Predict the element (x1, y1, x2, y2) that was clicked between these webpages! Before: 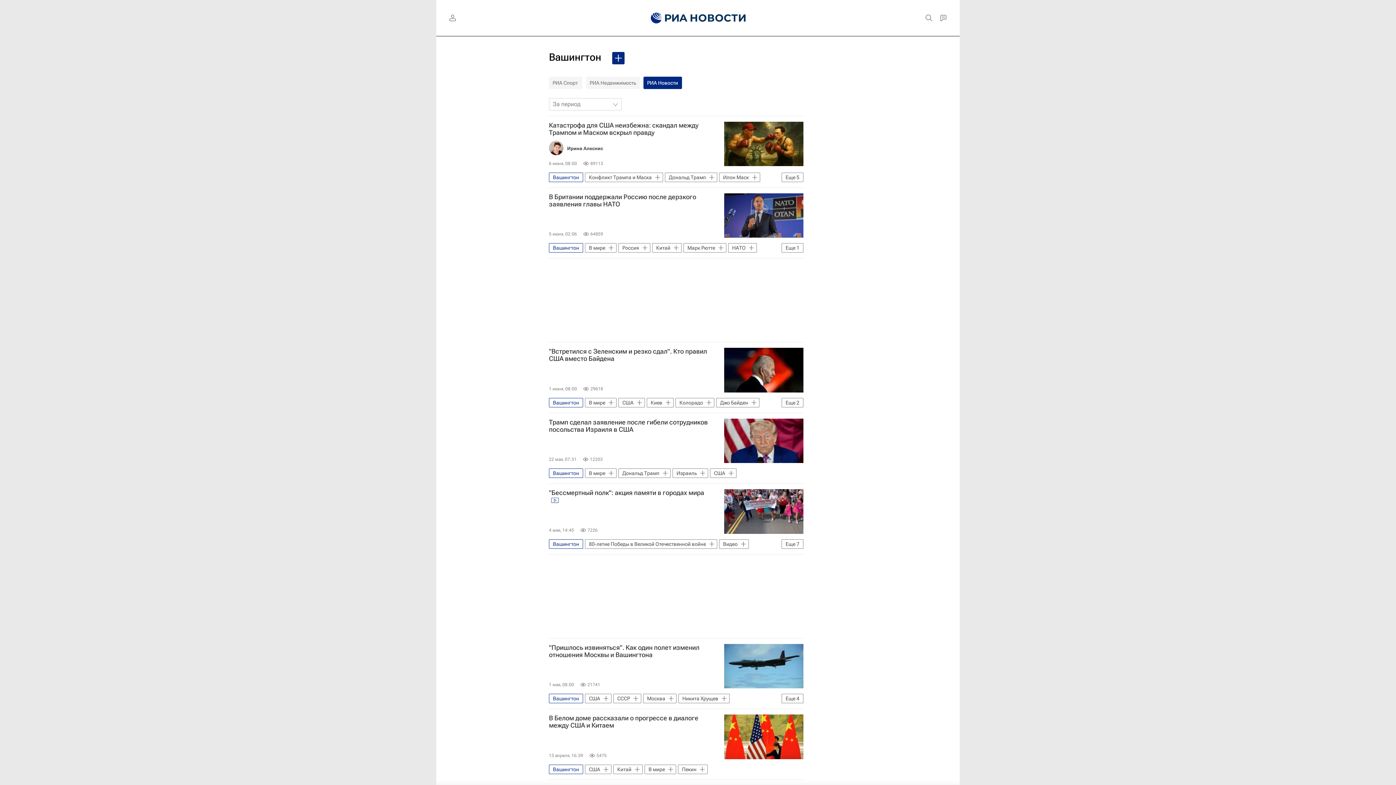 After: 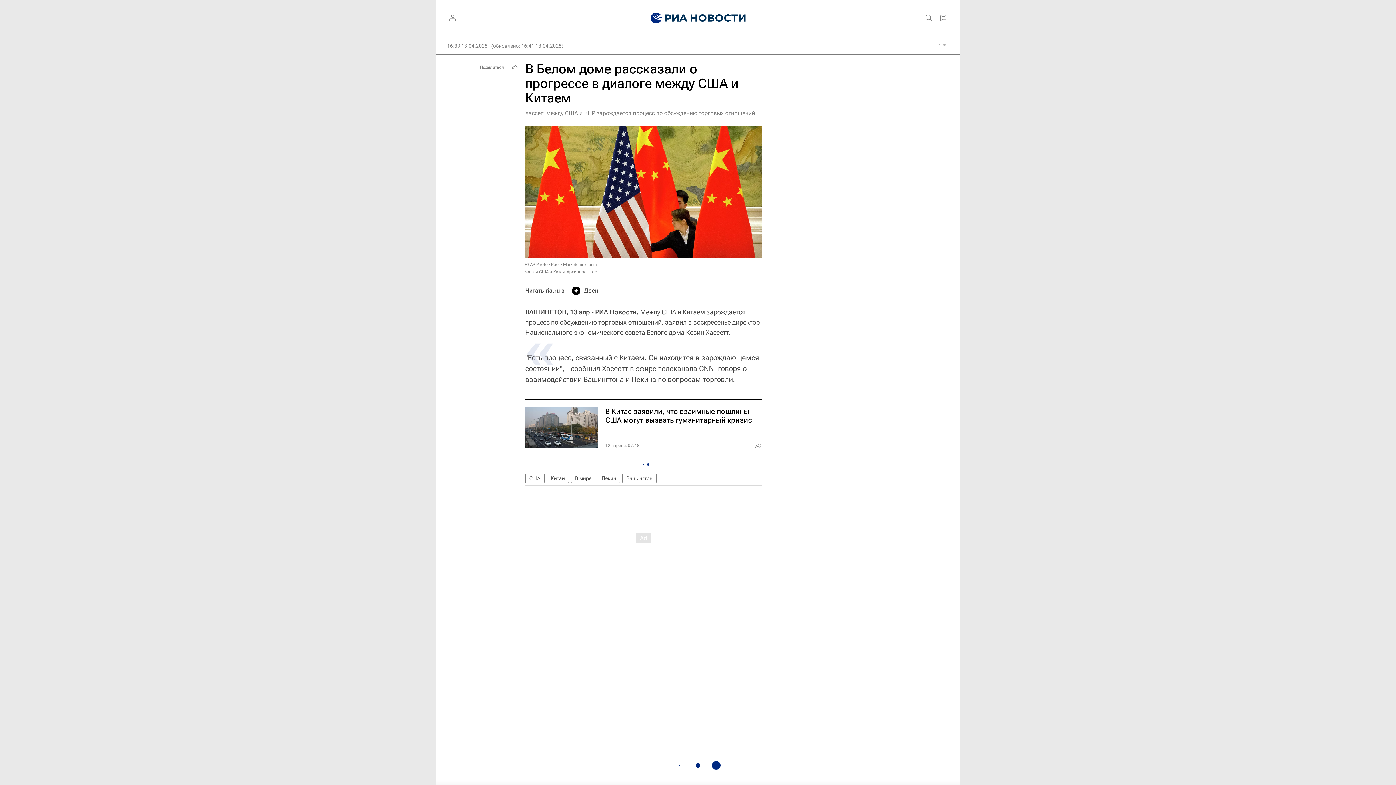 Action: bbox: (724, 714, 803, 759)